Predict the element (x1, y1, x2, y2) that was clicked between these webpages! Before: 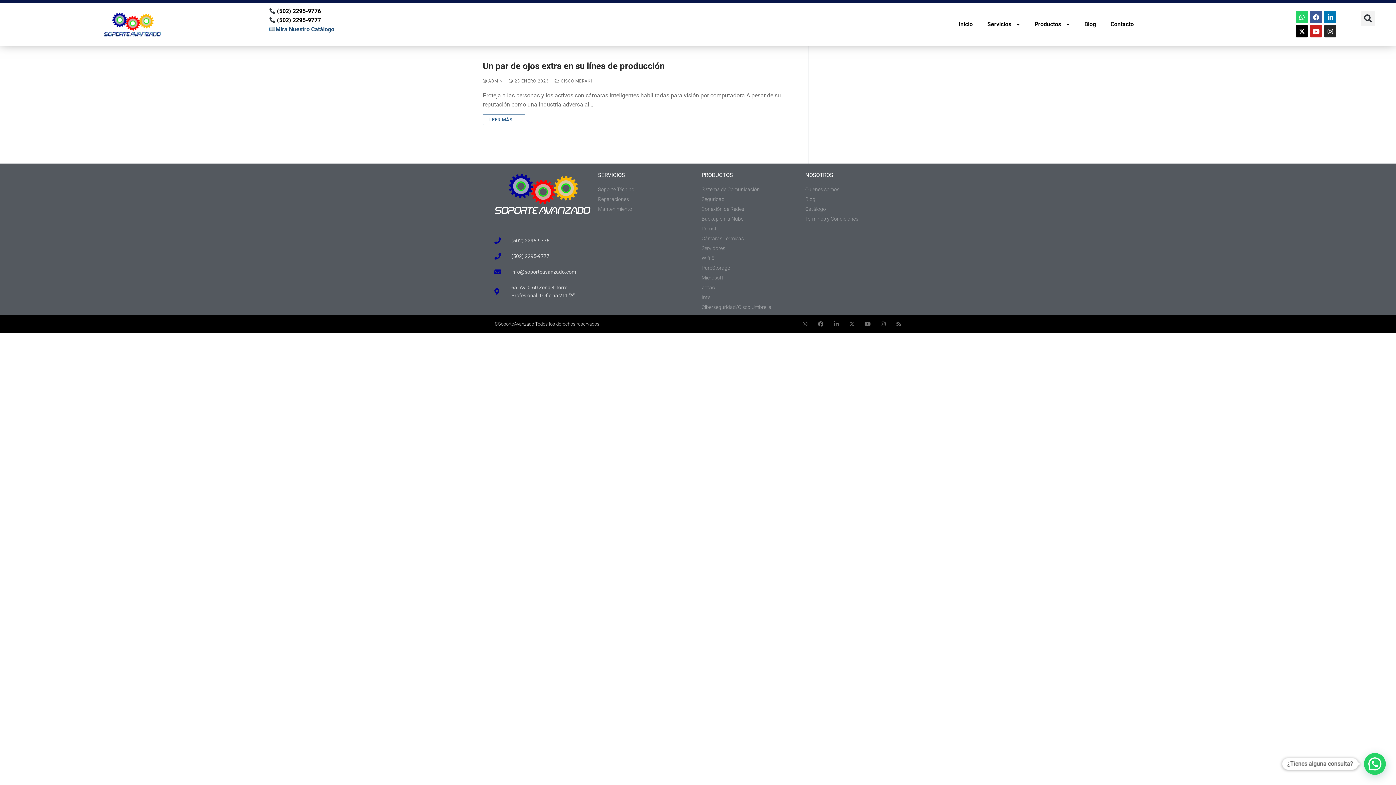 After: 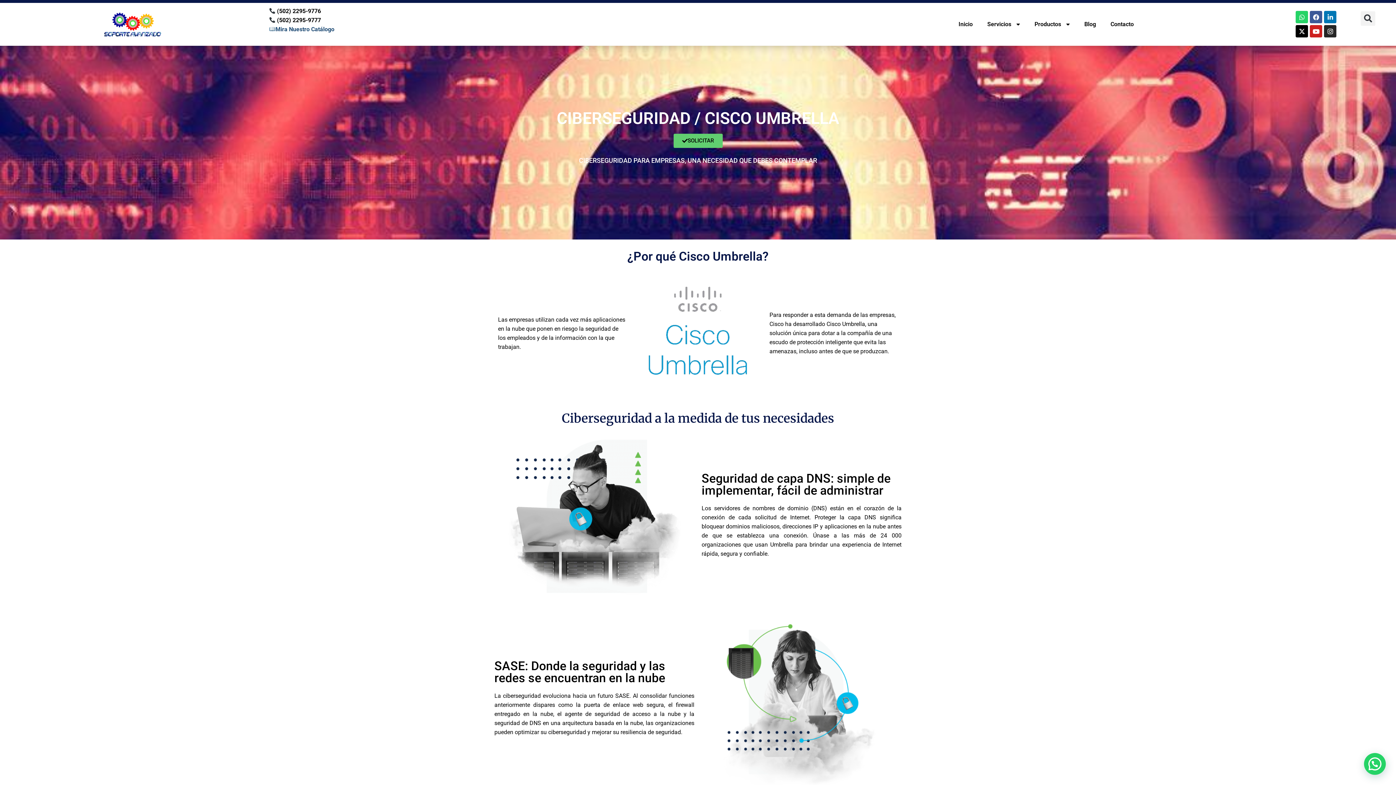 Action: label: Ciberseguridad/Cisco Umbrella bbox: (701, 303, 798, 311)